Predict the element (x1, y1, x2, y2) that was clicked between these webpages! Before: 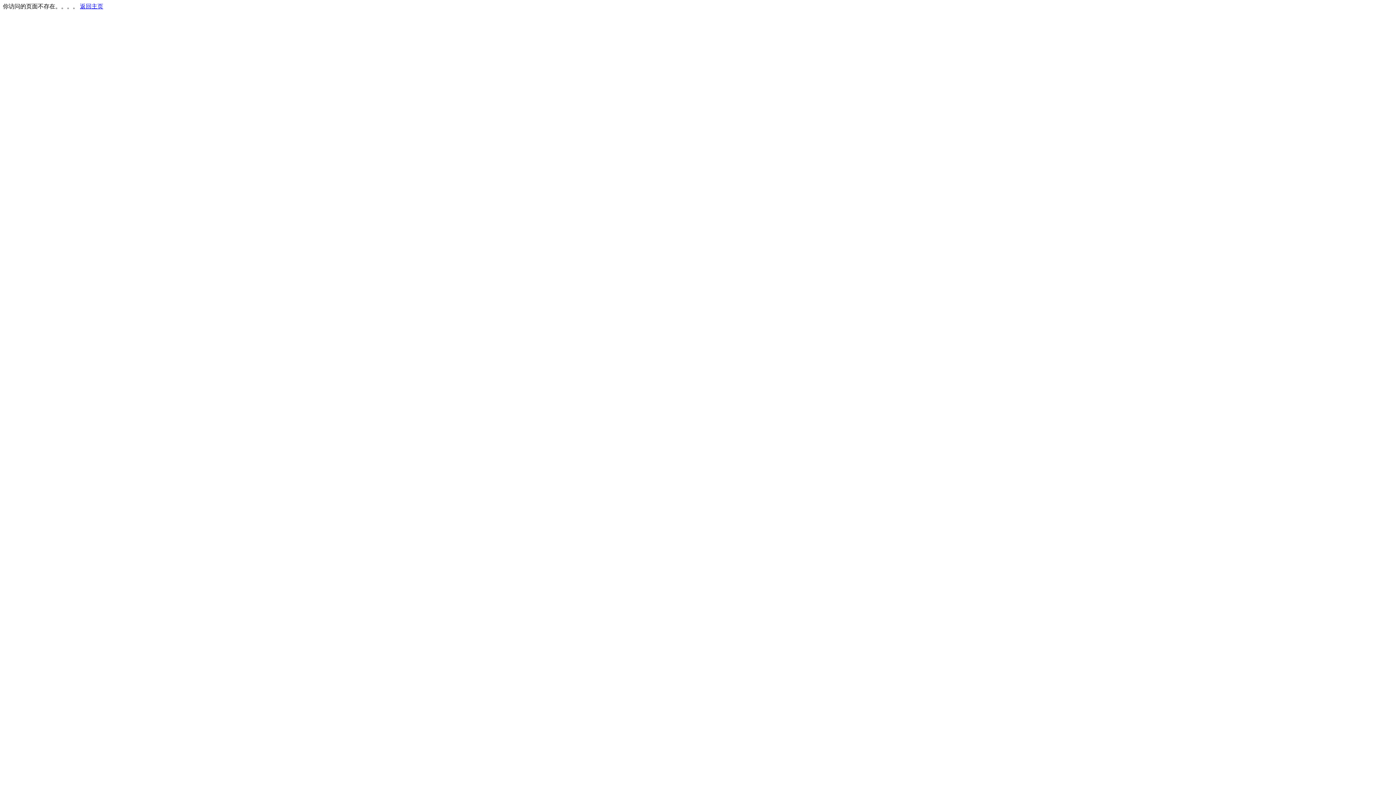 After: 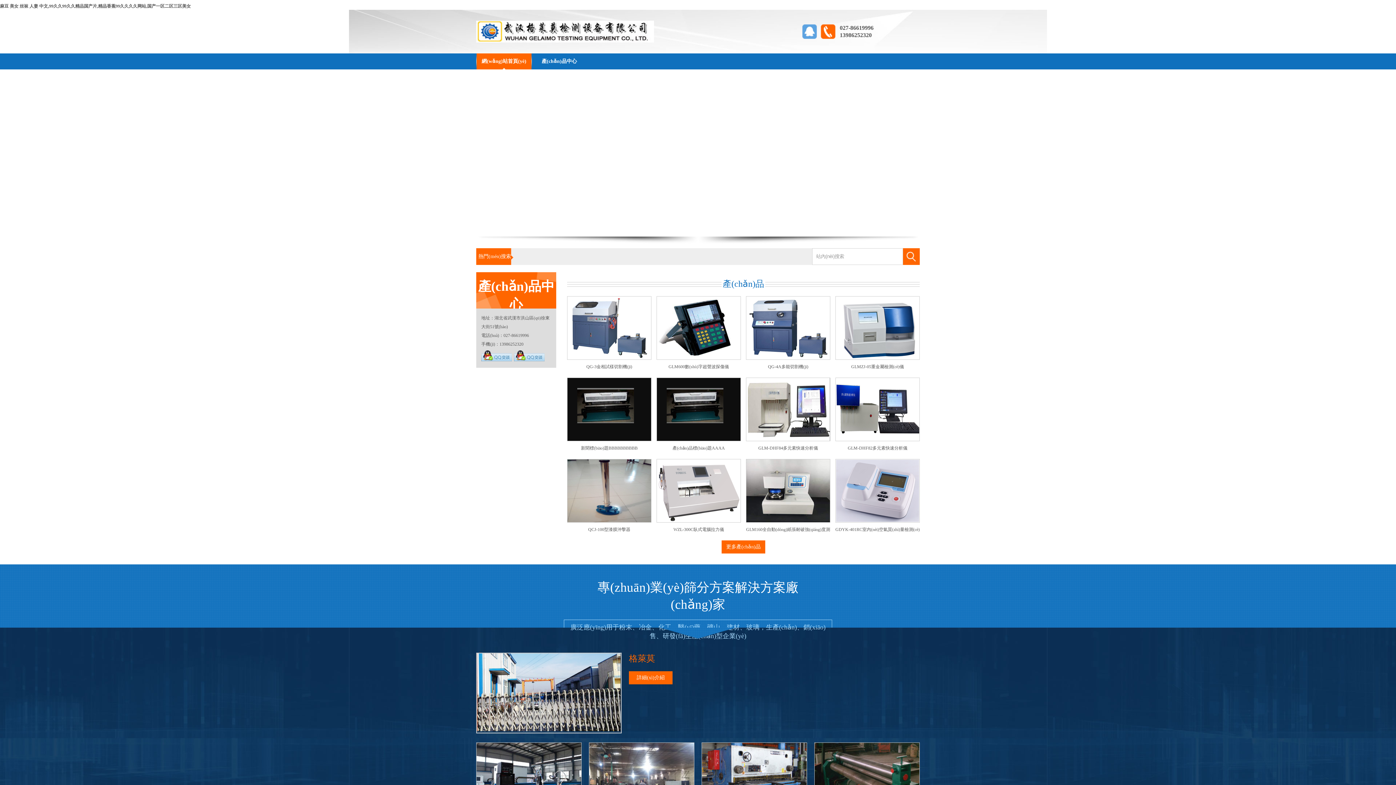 Action: label: 返回主页 bbox: (80, 3, 103, 9)